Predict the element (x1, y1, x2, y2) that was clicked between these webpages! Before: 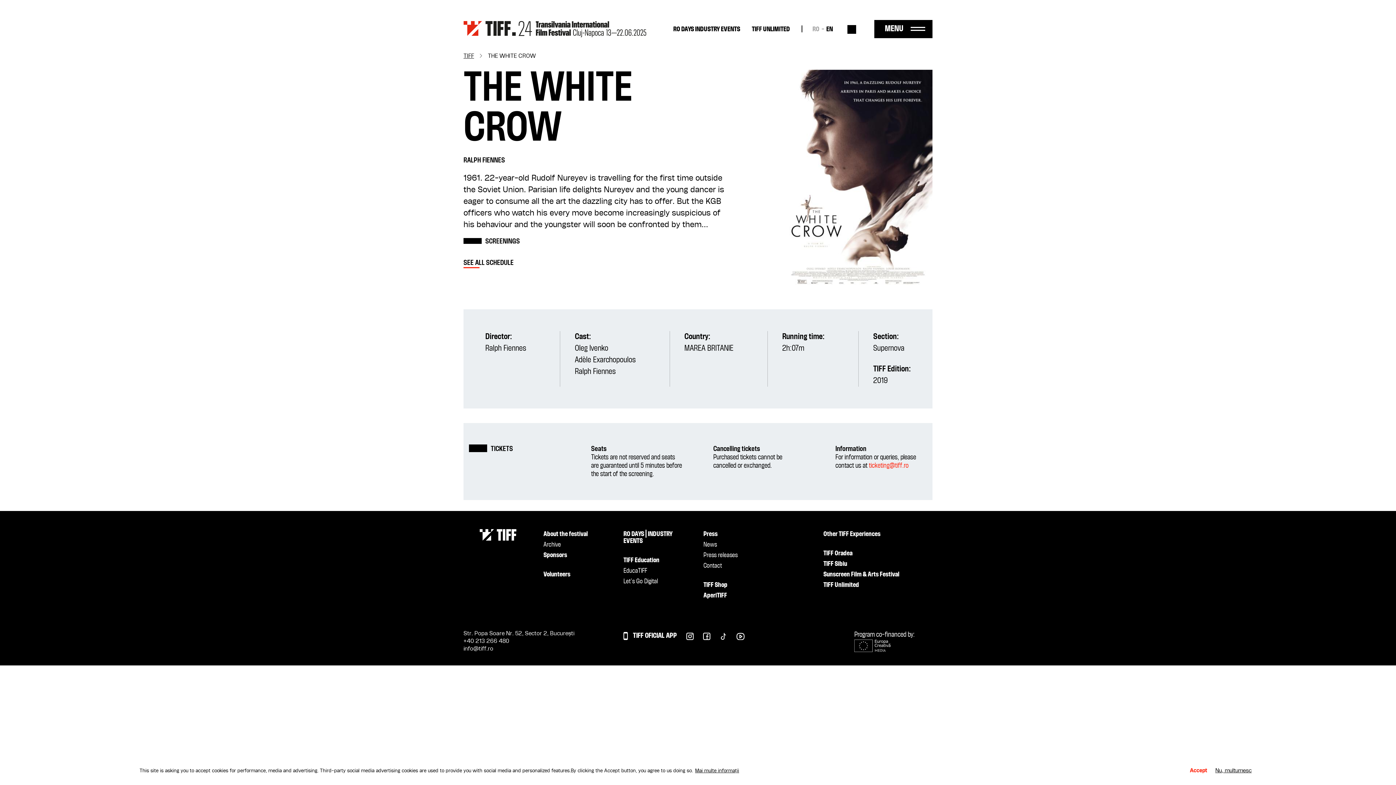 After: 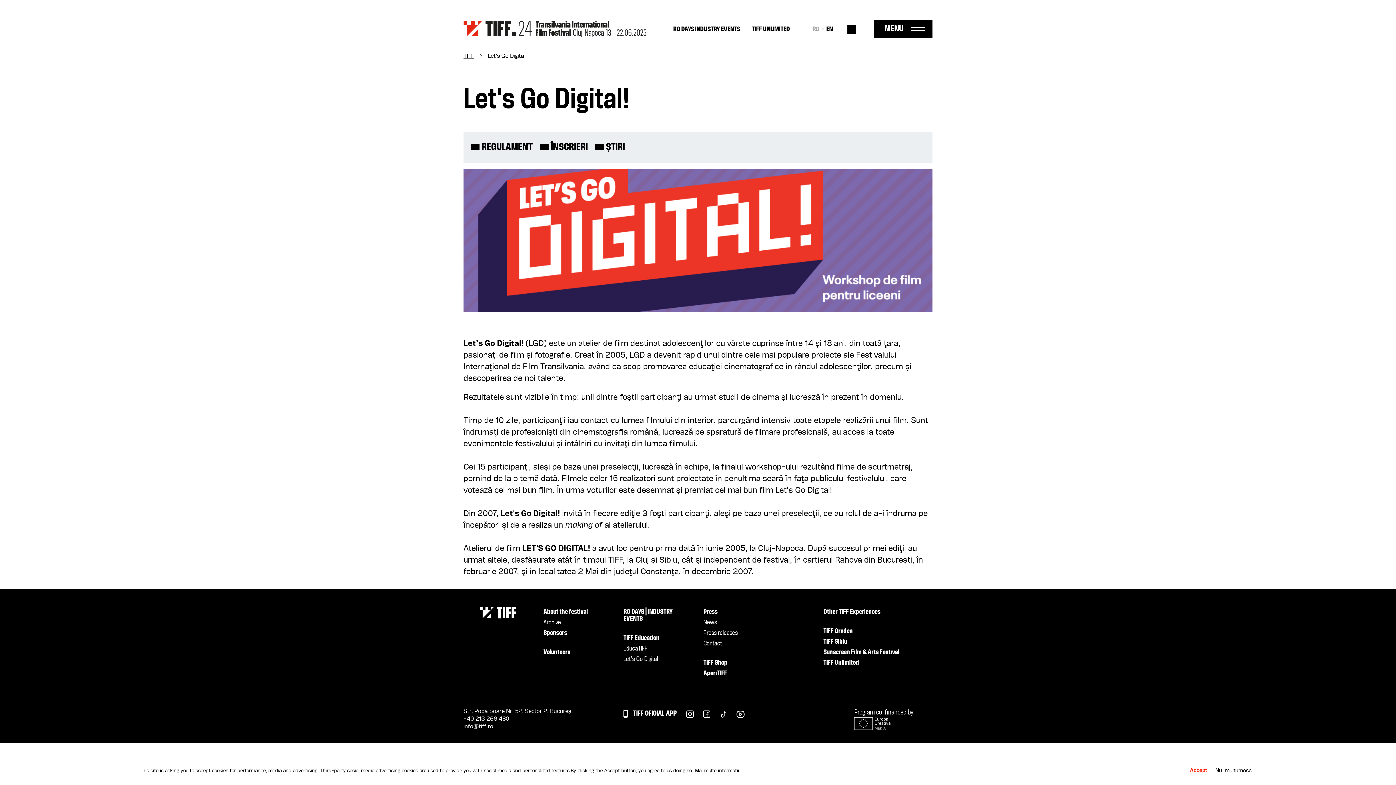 Action: label: Let’s Go Digital bbox: (623, 578, 658, 584)